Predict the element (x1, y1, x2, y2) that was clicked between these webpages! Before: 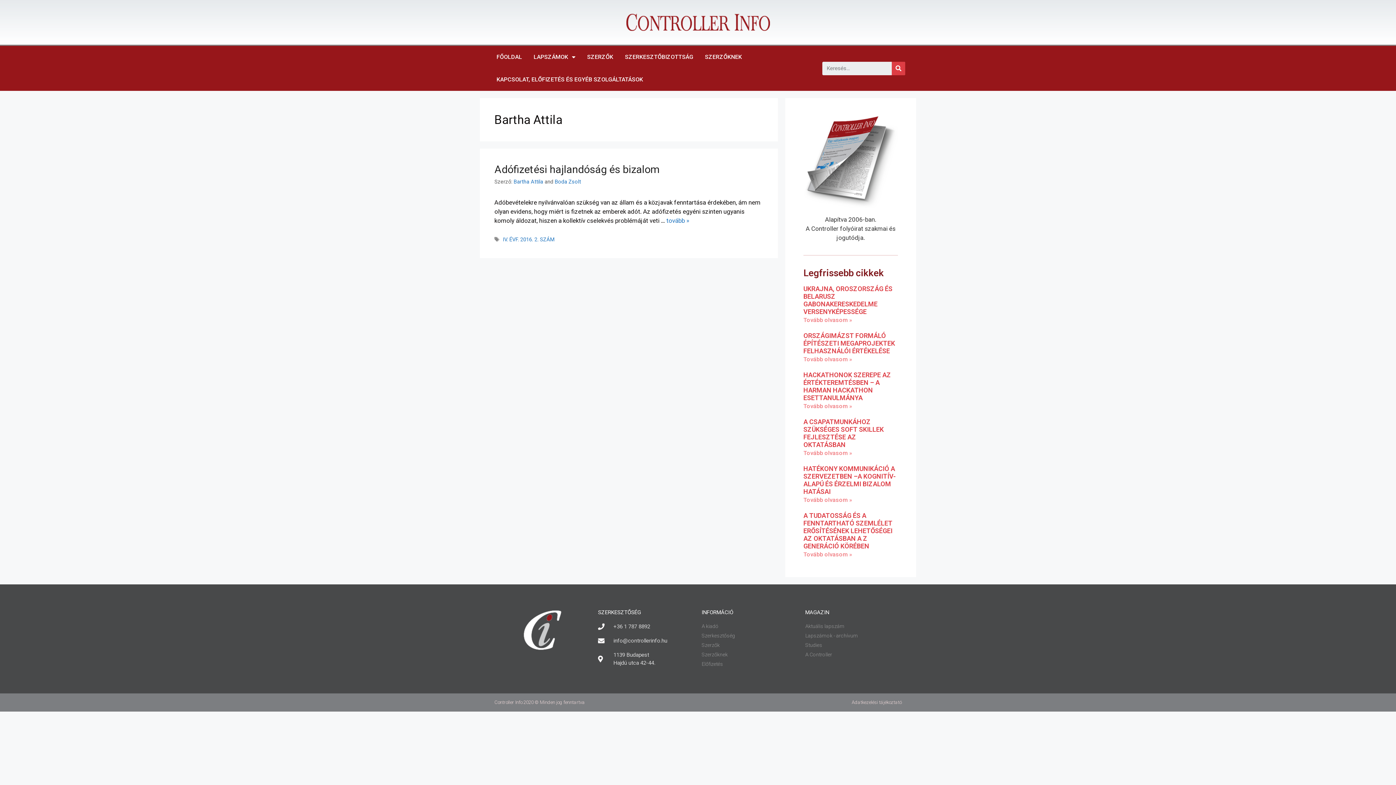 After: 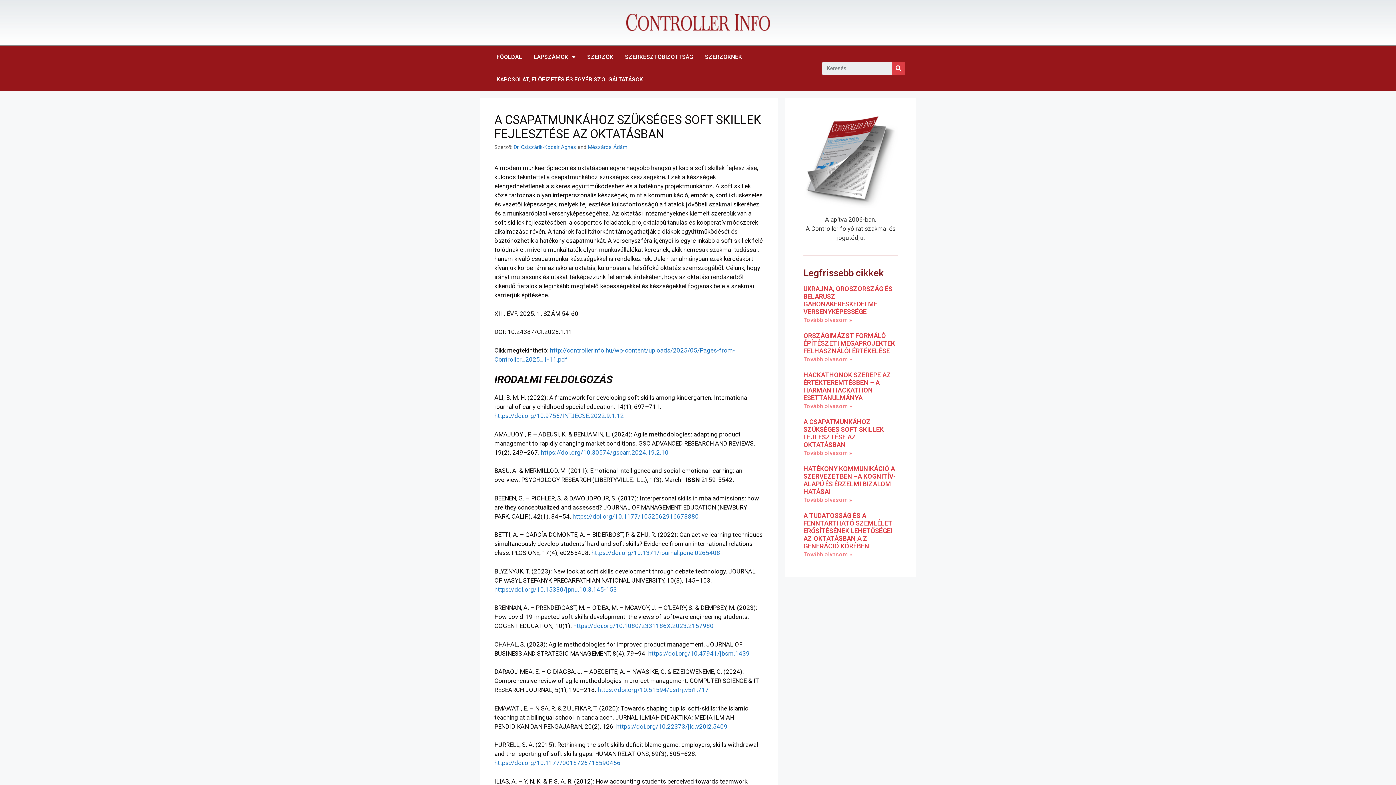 Action: bbox: (803, 418, 884, 448) label: A CSAPATMUNKÁHOZ SZÜKSÉGES SOFT SKILLEK FEJLESZTÉSE AZ OKTATÁSBAN